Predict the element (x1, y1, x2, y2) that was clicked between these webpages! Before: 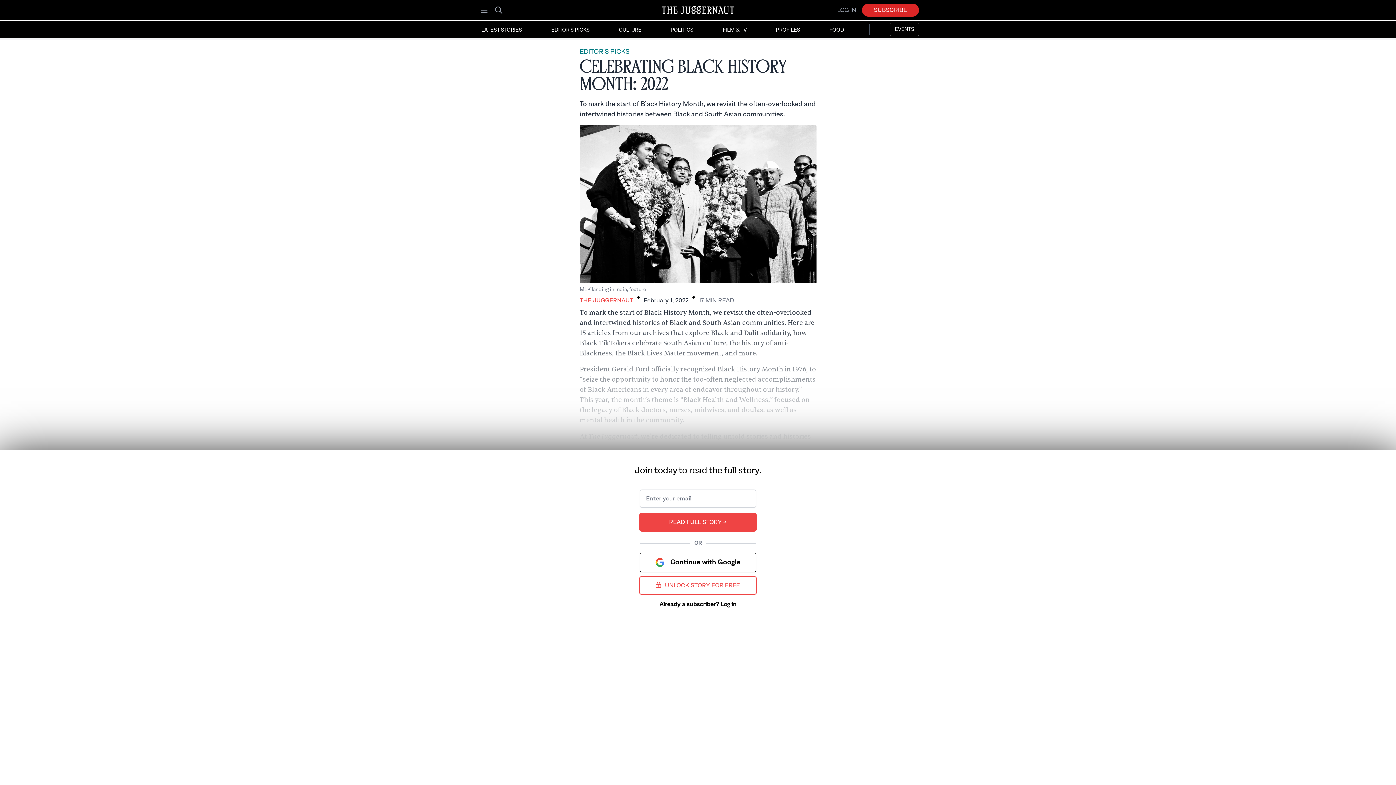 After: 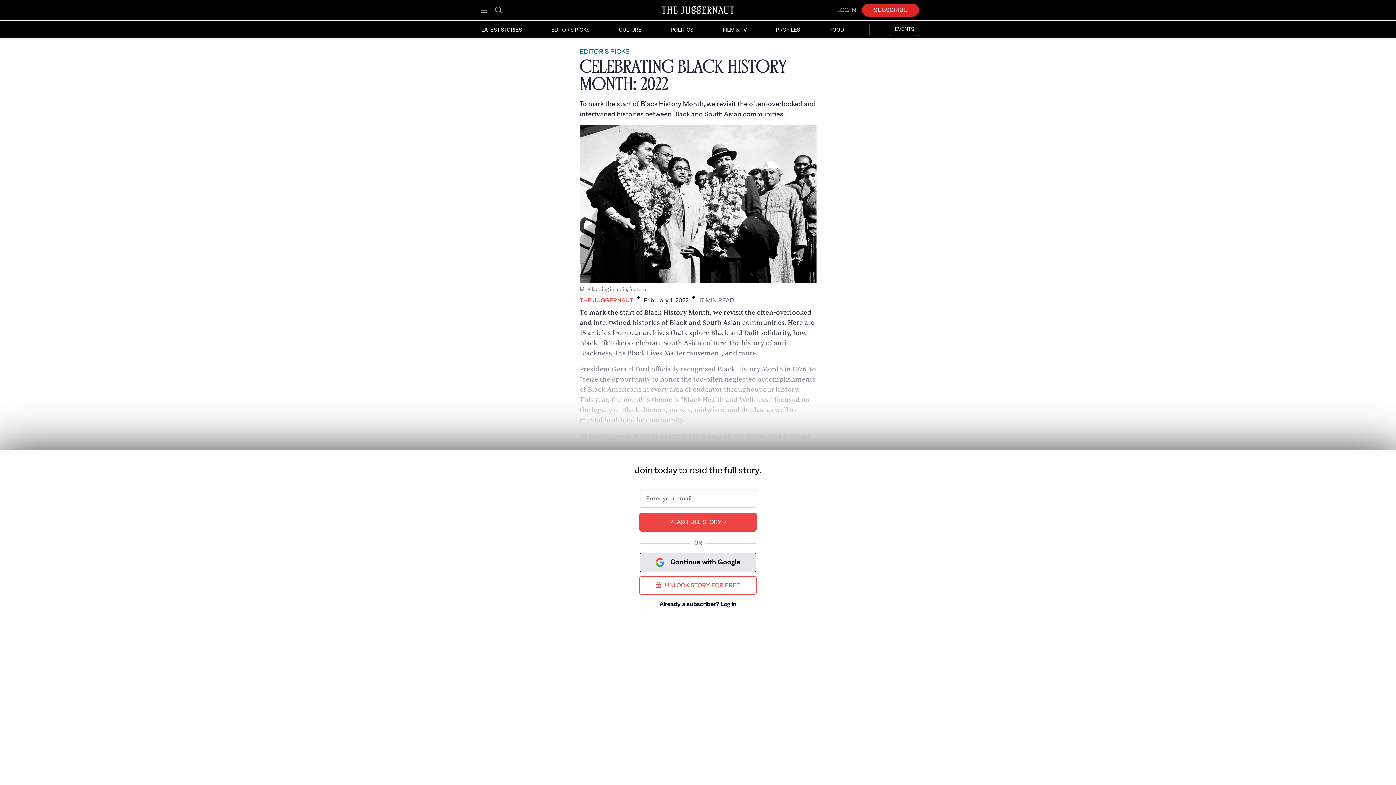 Action: bbox: (640, 553, 756, 572) label: Continue with Google